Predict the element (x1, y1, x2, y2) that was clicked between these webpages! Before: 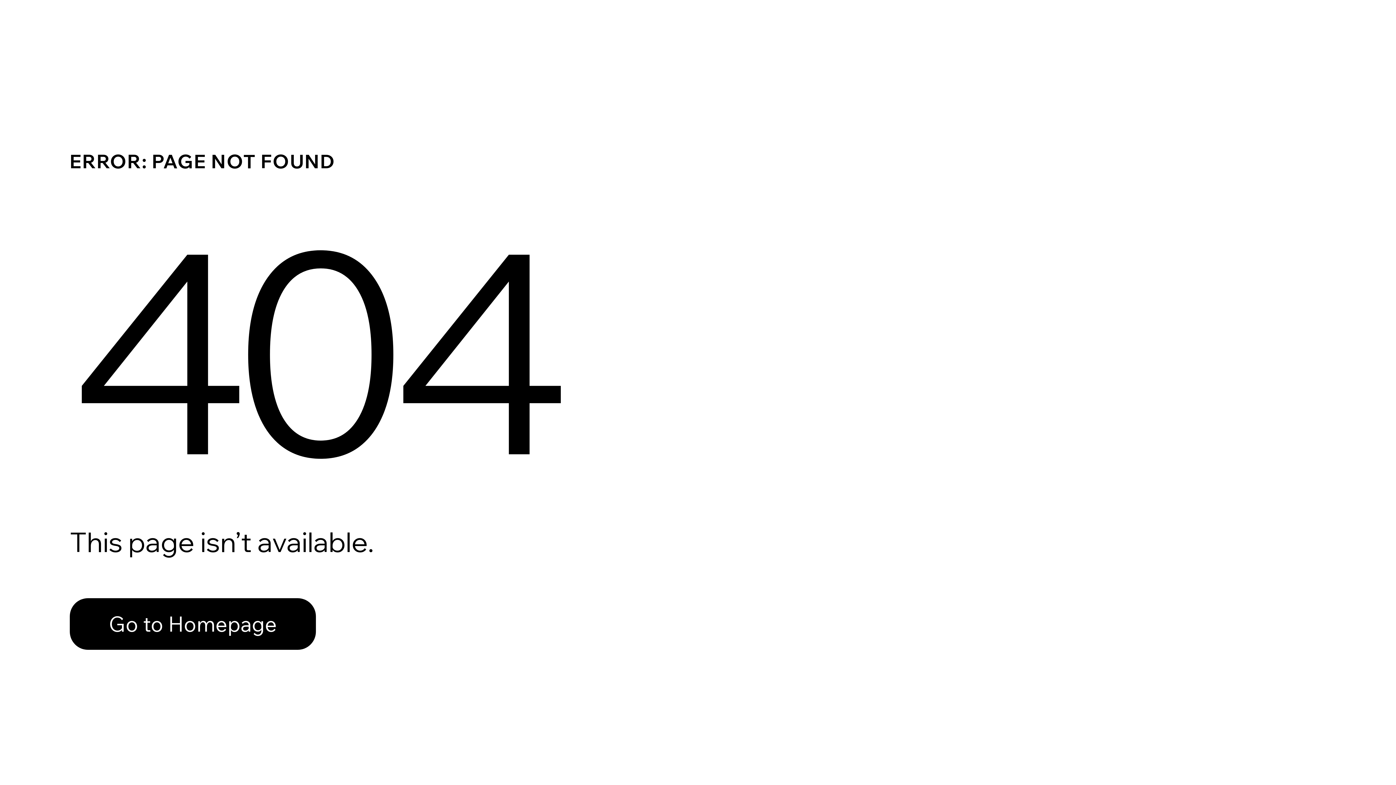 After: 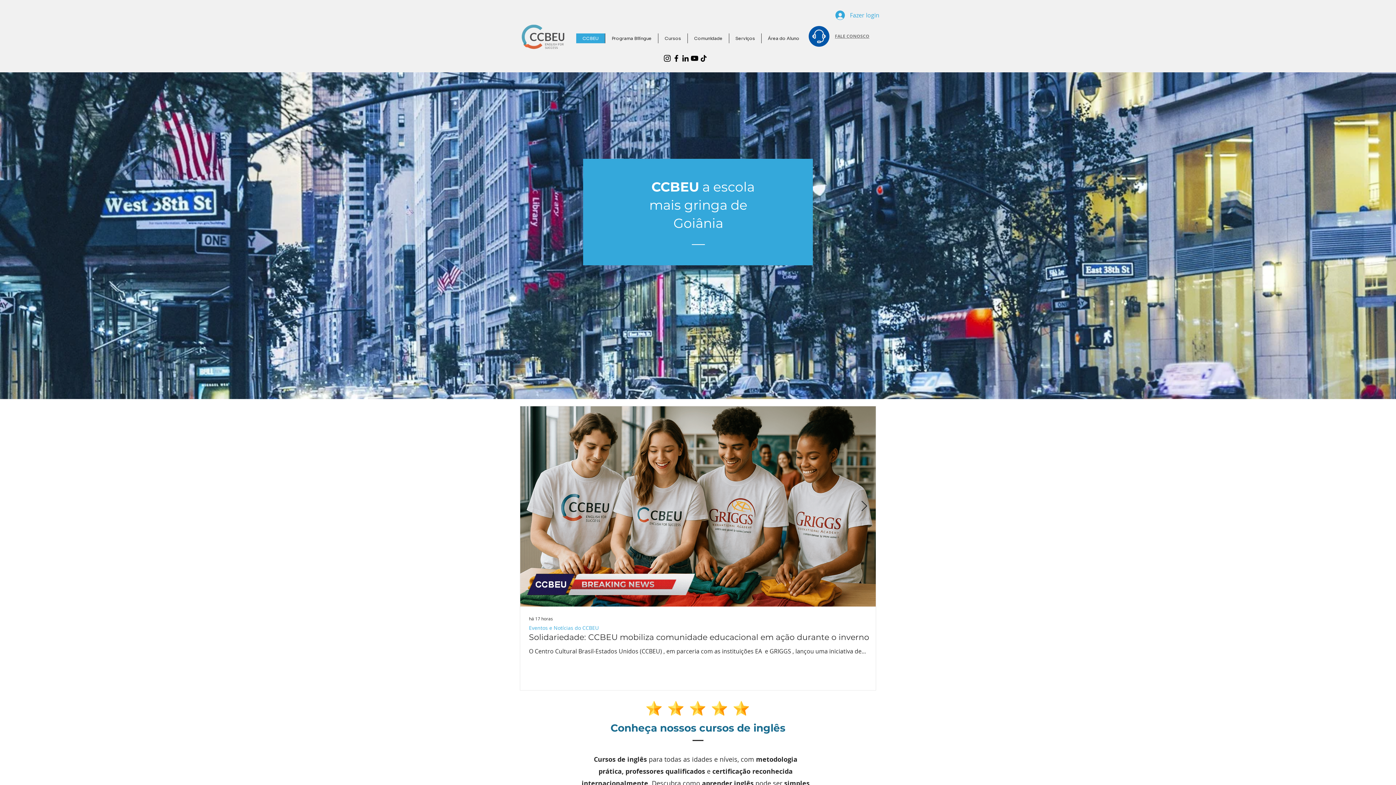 Action: bbox: (69, 598, 316, 650) label: Go to Homepage